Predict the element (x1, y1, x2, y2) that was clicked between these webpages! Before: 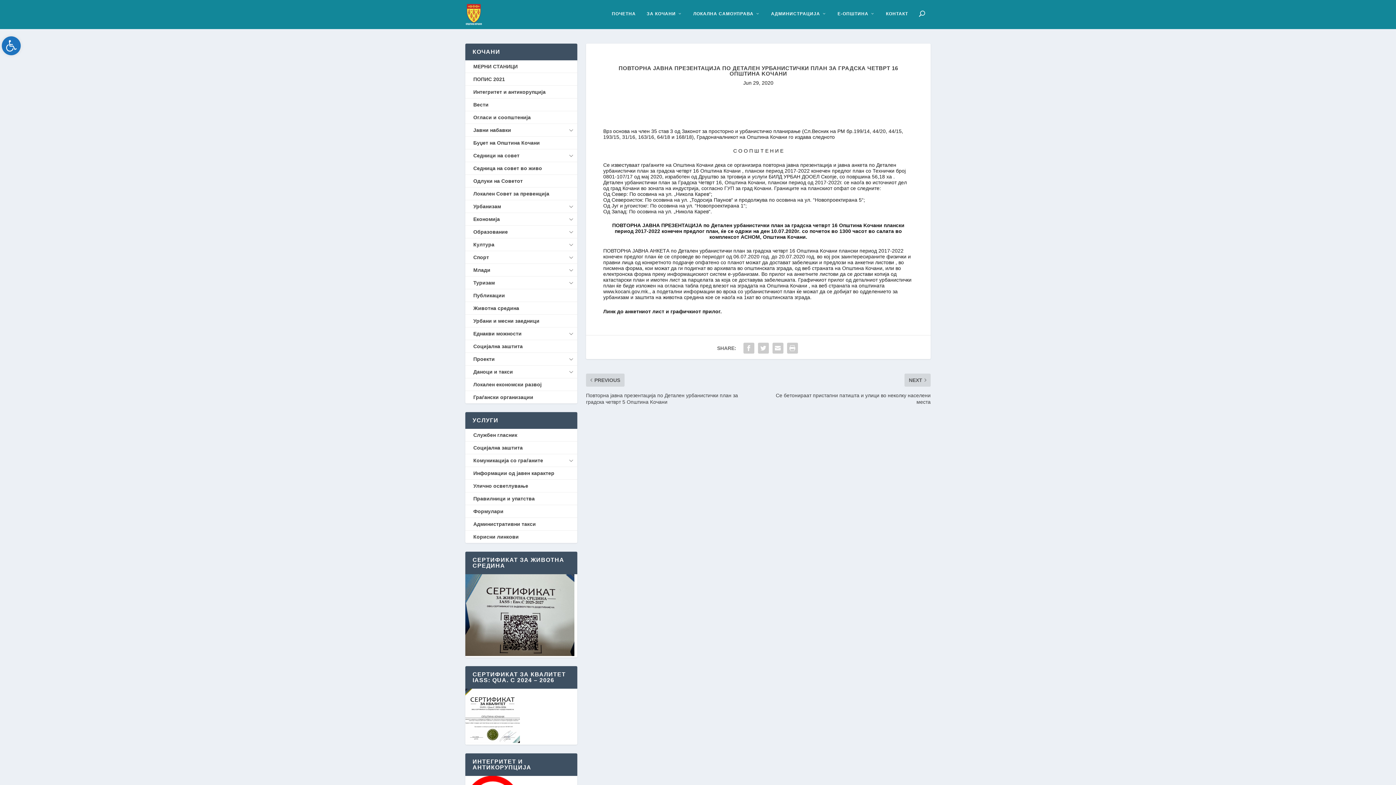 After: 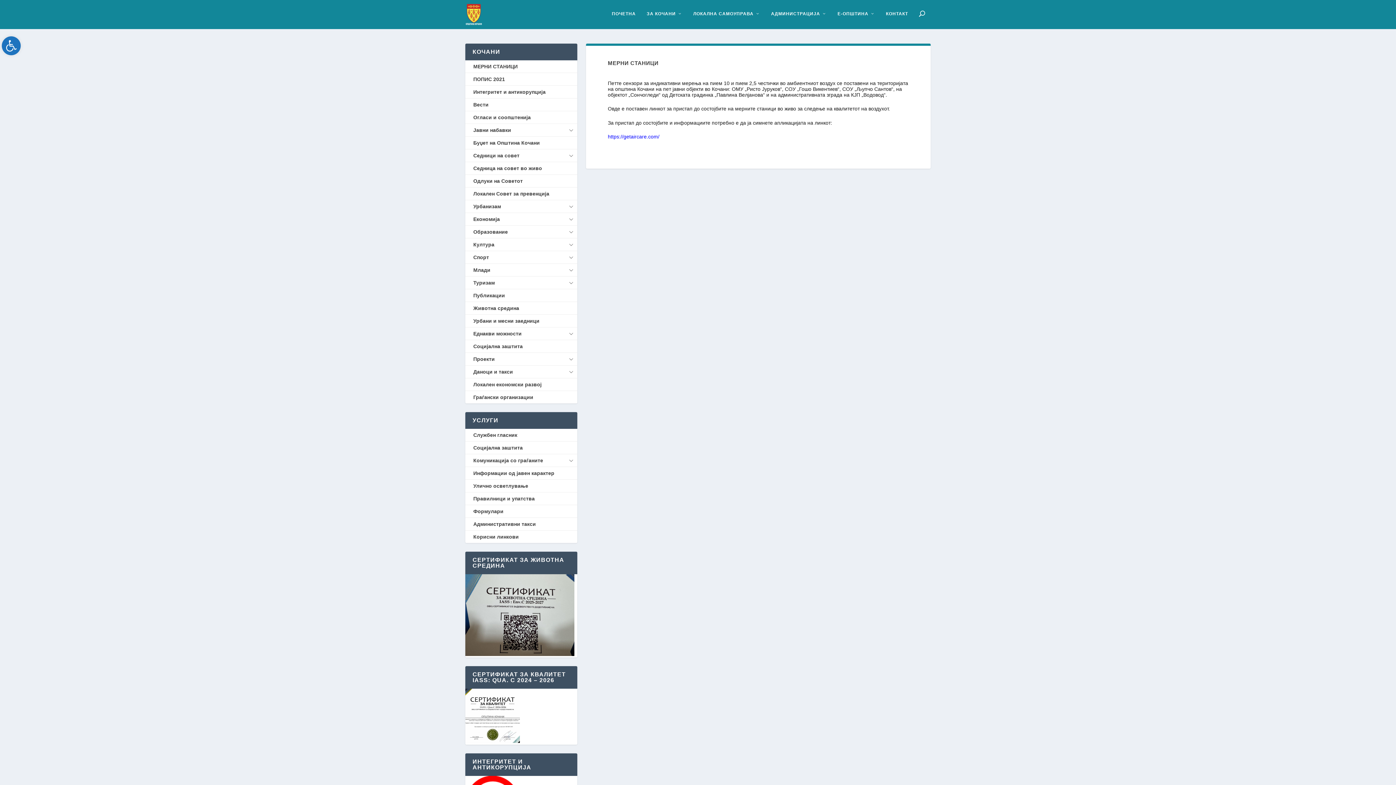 Action: bbox: (465, 60, 577, 72) label: МЕРНИ СТАНИЦИ